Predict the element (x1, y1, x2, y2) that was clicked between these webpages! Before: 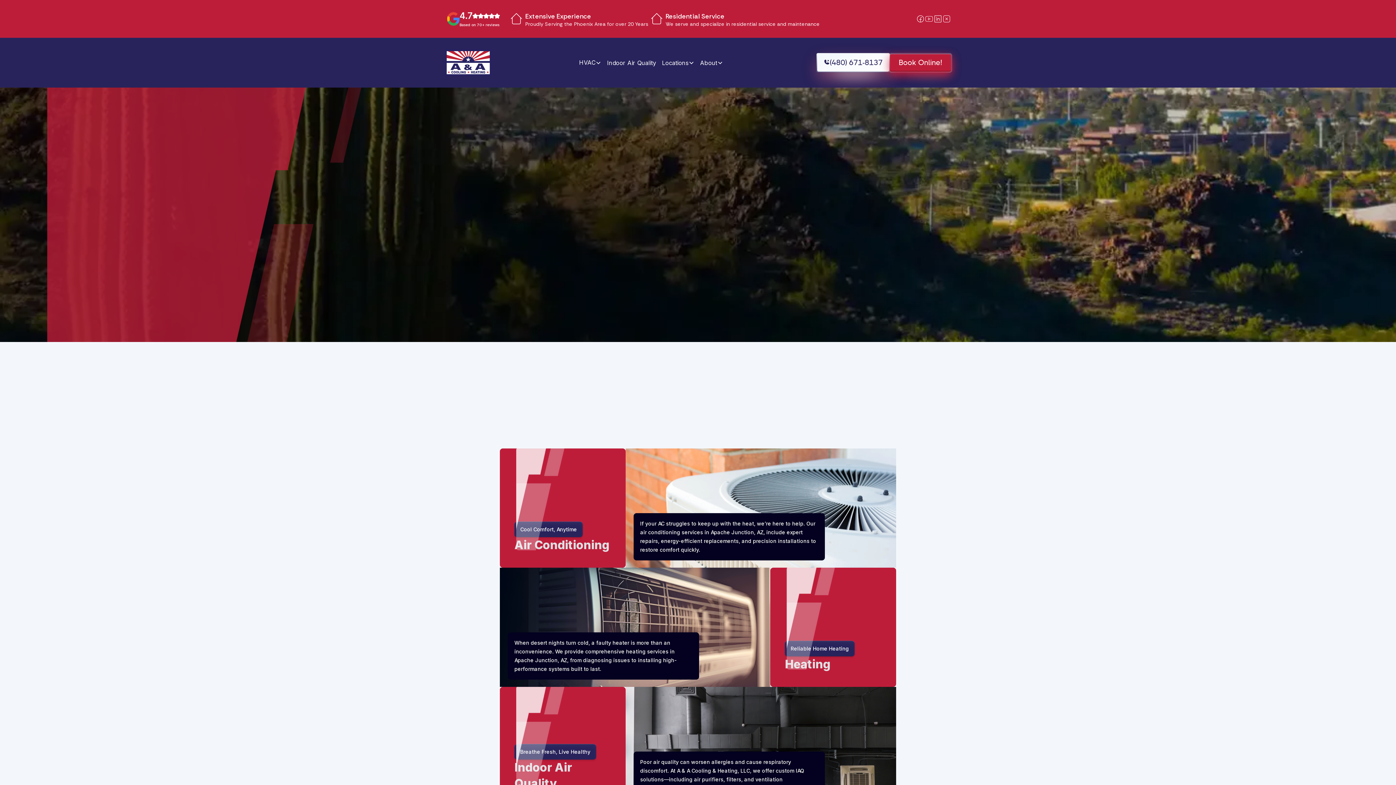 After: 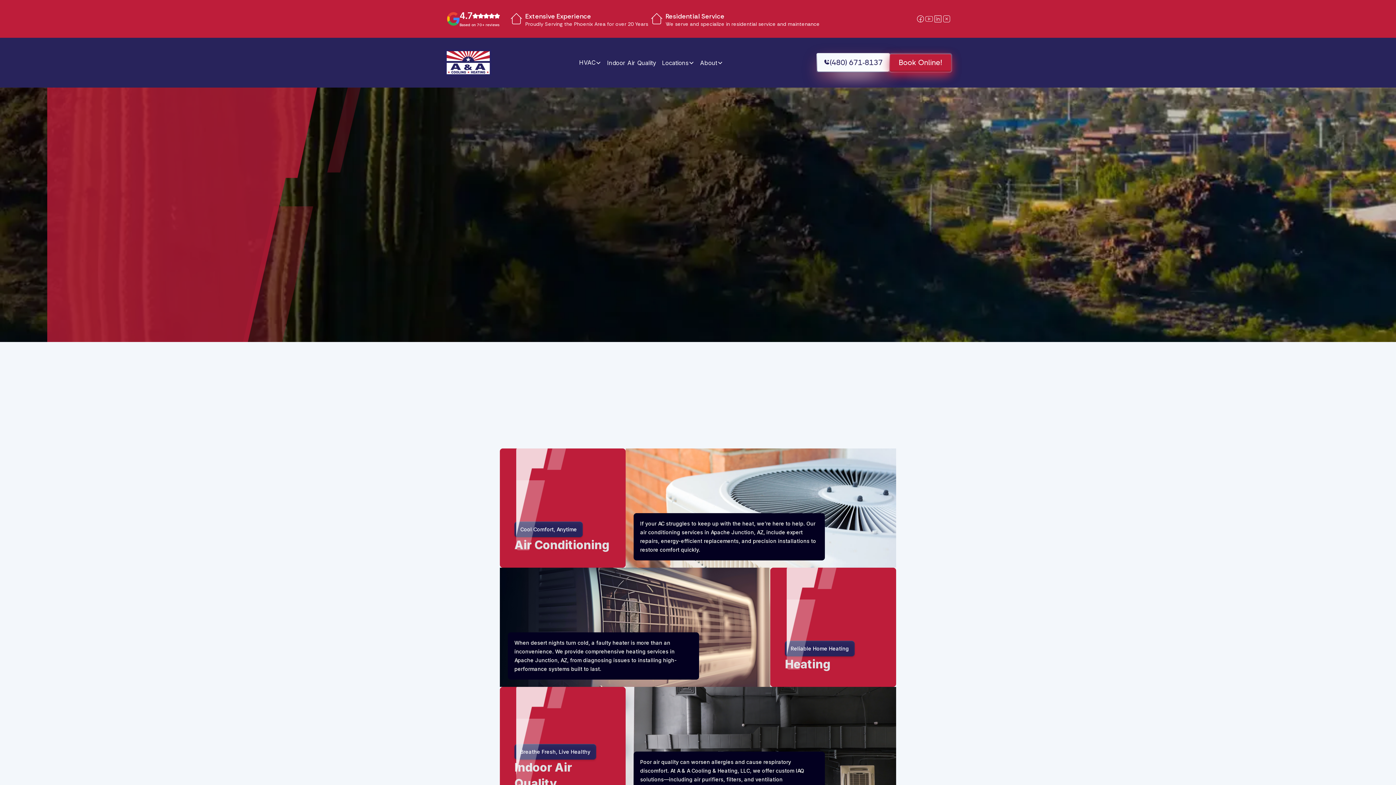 Action: label: 4.7
Based on 70+ reviews bbox: (445, 5, 508, 32)